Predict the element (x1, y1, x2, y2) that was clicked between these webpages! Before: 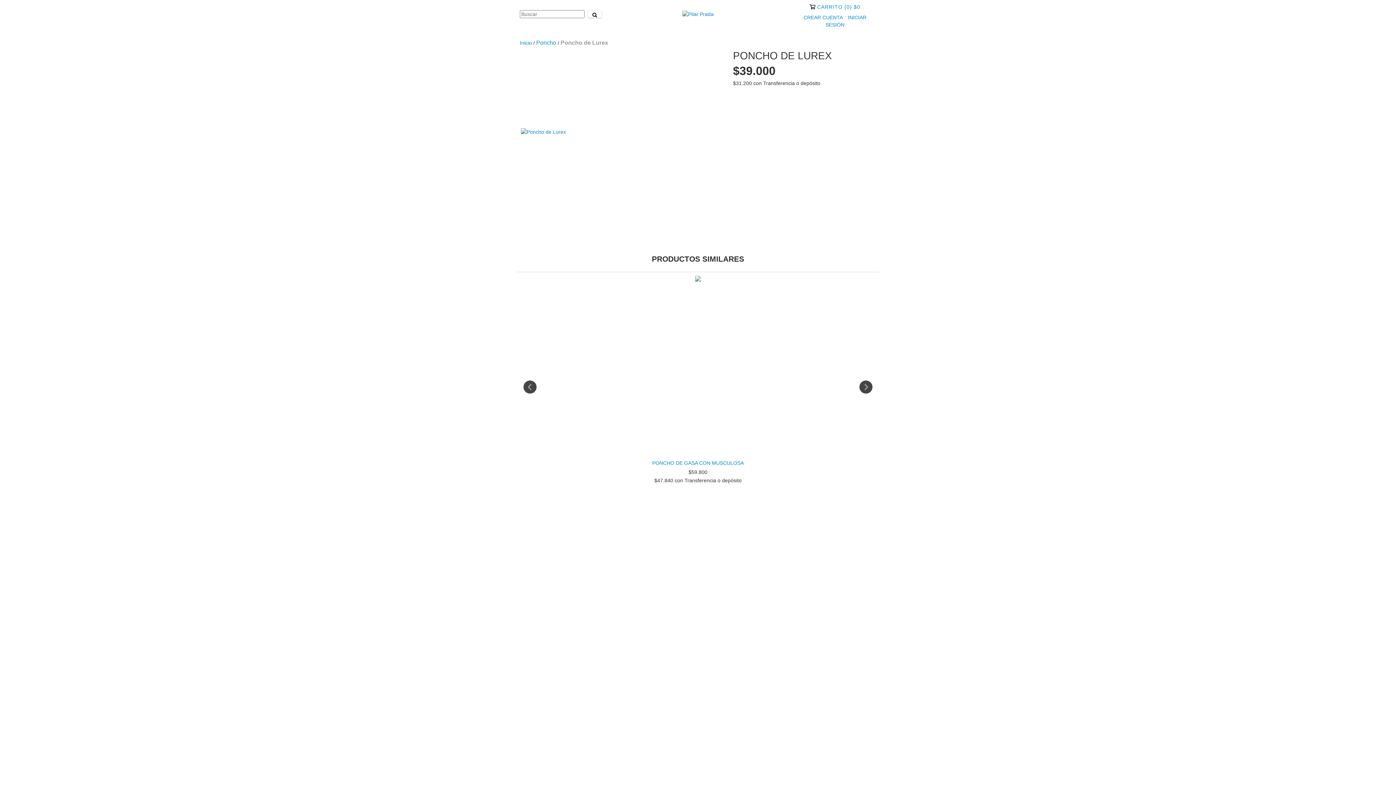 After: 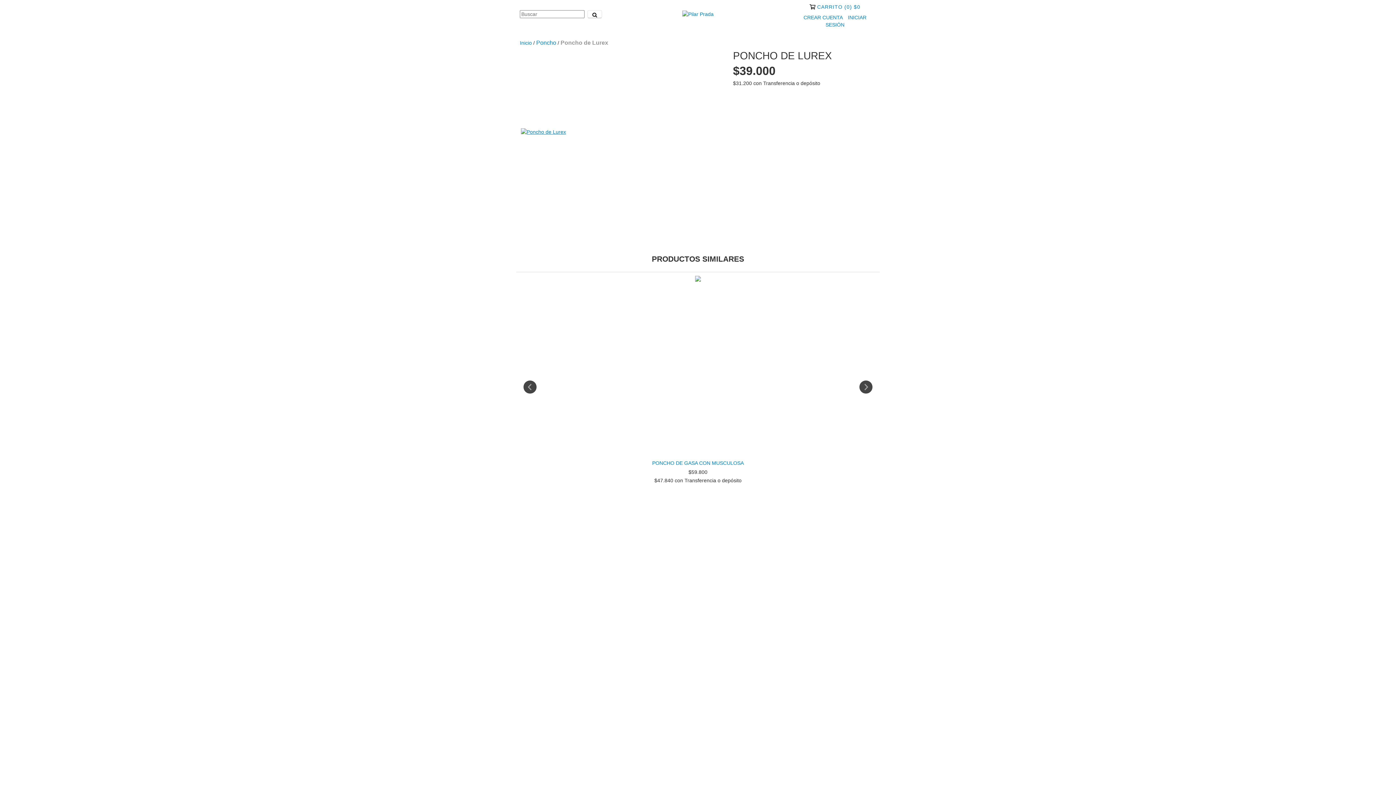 Action: bbox: (521, 128, 566, 135)